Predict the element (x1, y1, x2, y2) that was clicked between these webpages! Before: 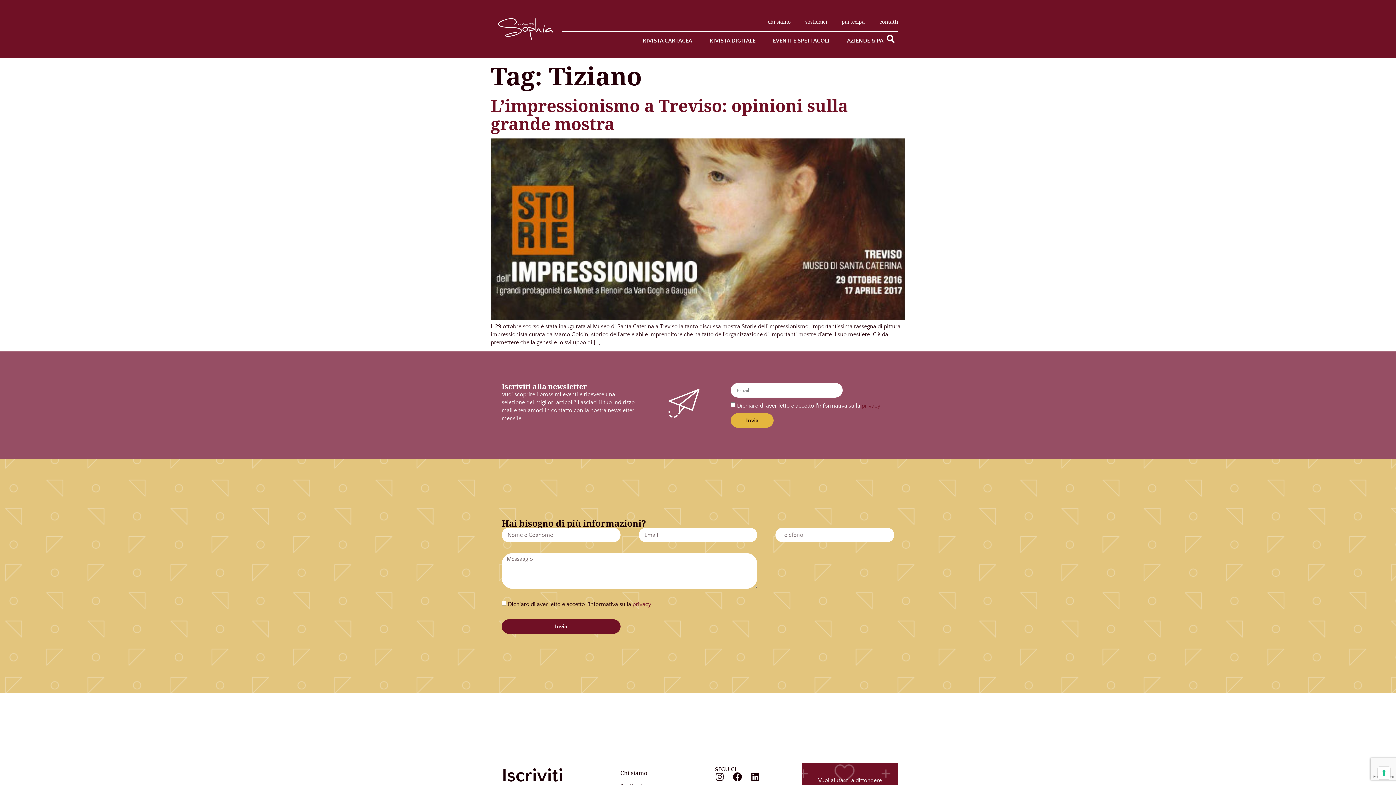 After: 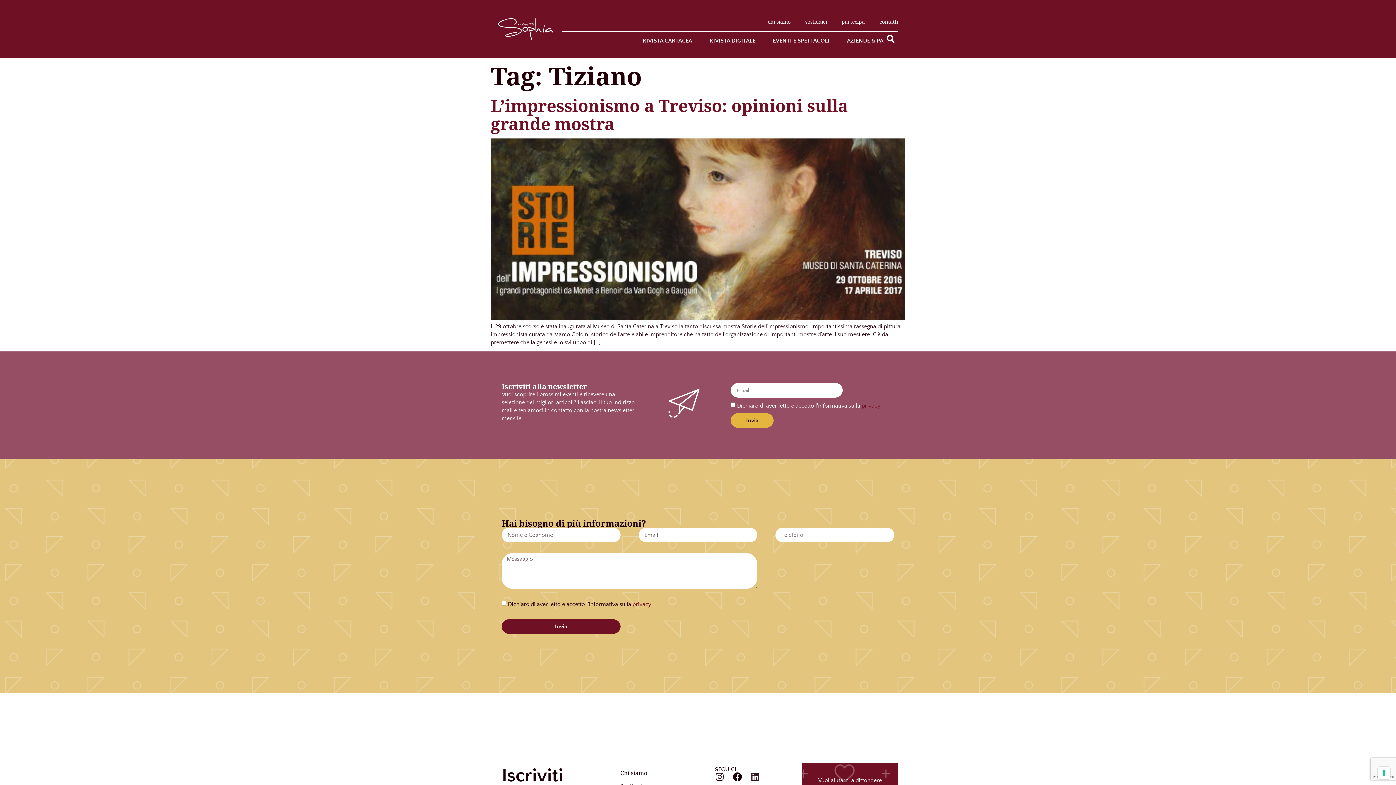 Action: bbox: (750, 772, 759, 781) label: Linkedin